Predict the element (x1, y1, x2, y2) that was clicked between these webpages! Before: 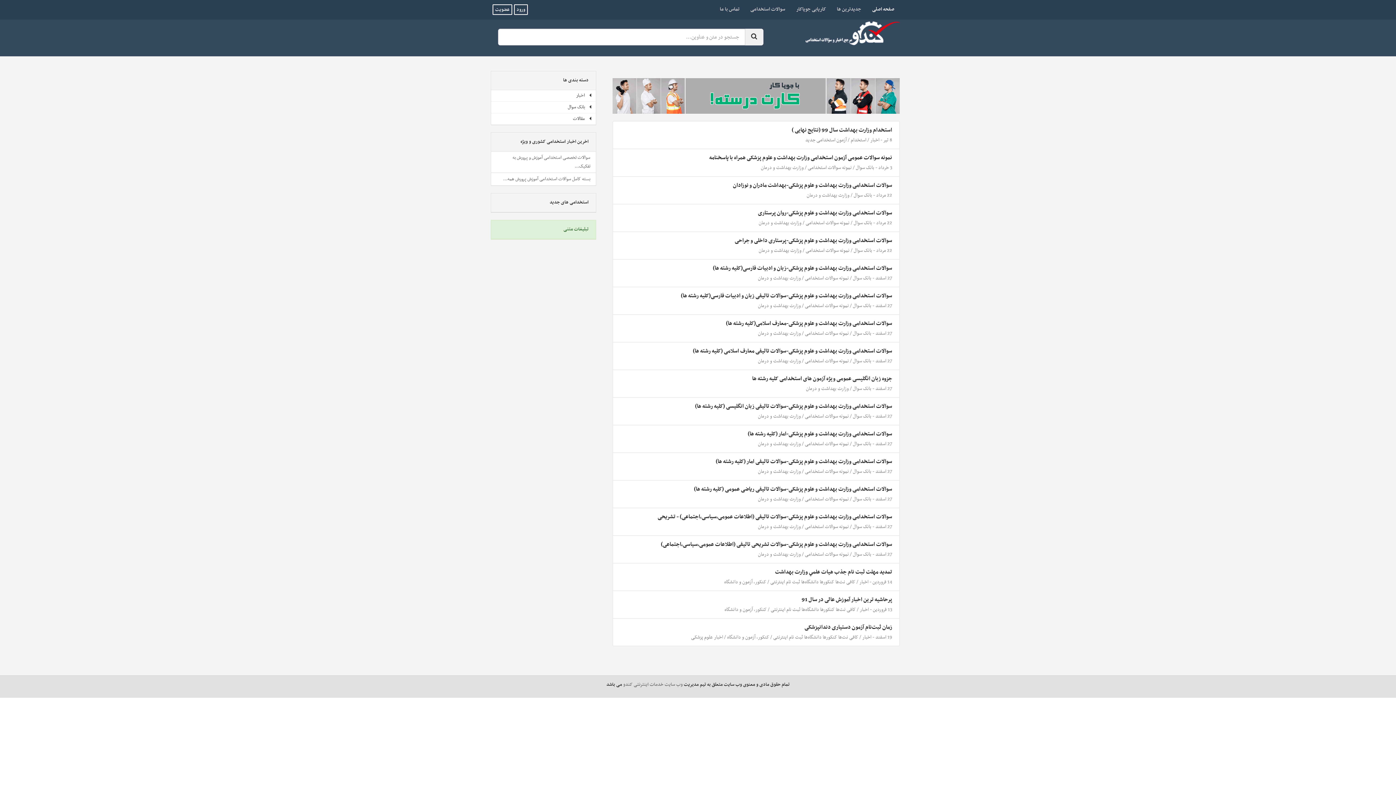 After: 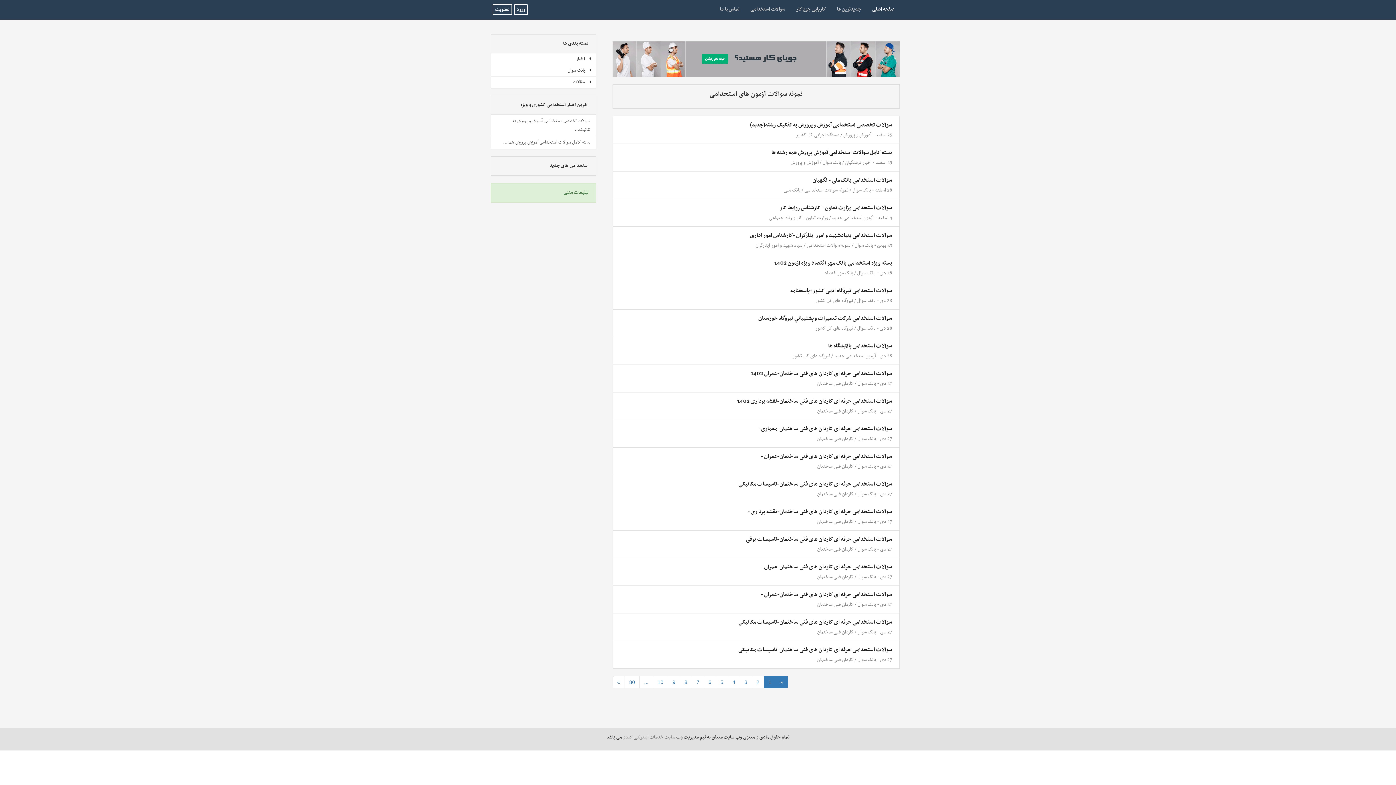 Action: label: نمونه سوالات استخدامی bbox: (805, 522, 849, 531)